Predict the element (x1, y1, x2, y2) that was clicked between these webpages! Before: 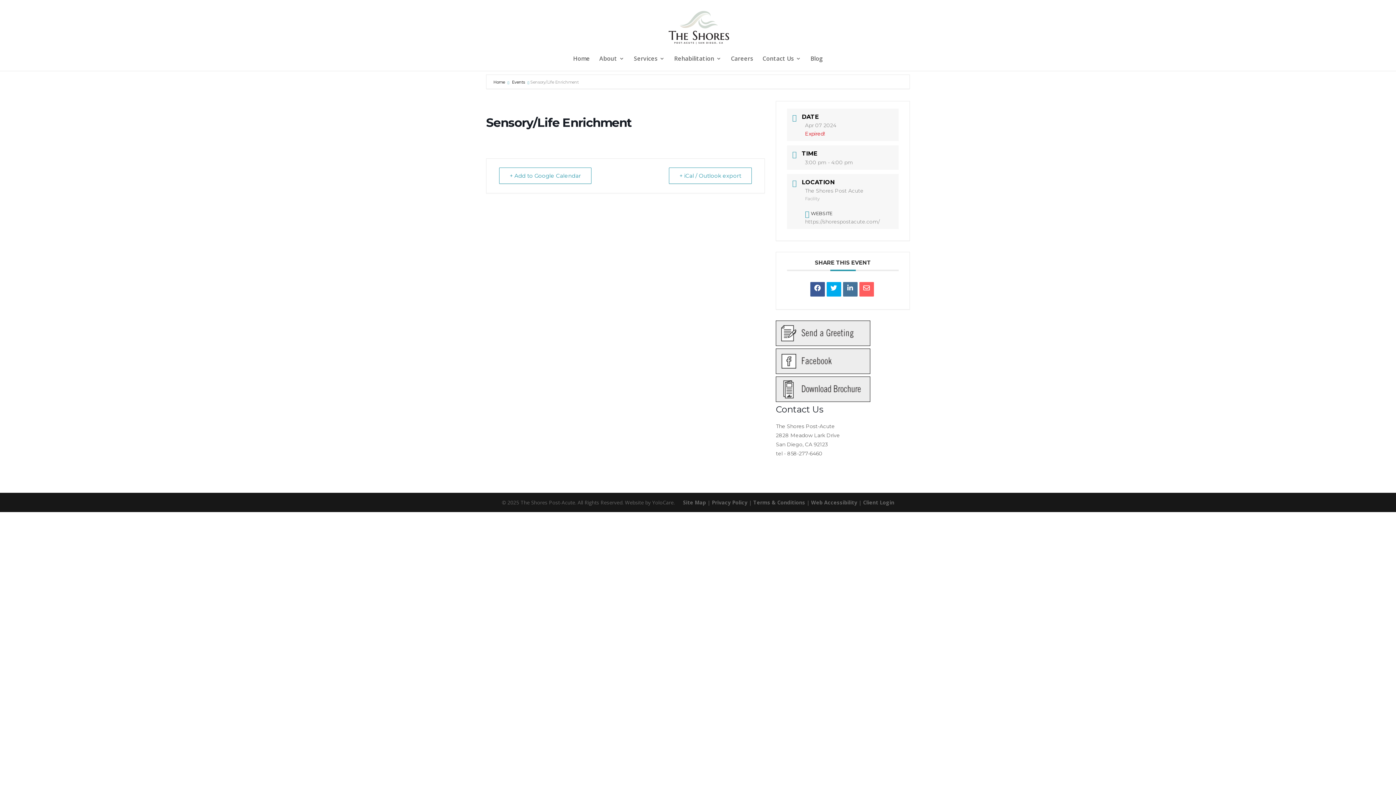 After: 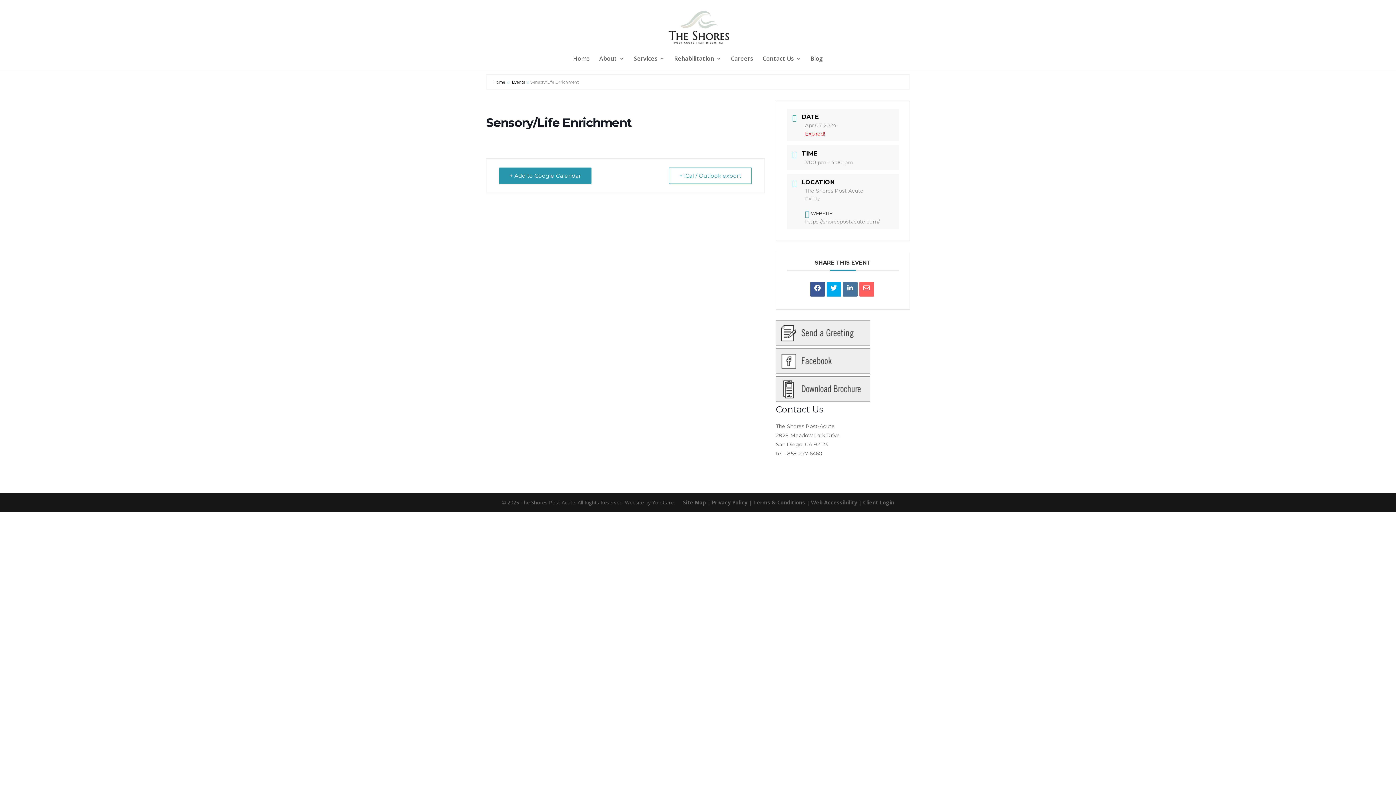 Action: label: + Add to Google Calendar bbox: (499, 167, 591, 184)